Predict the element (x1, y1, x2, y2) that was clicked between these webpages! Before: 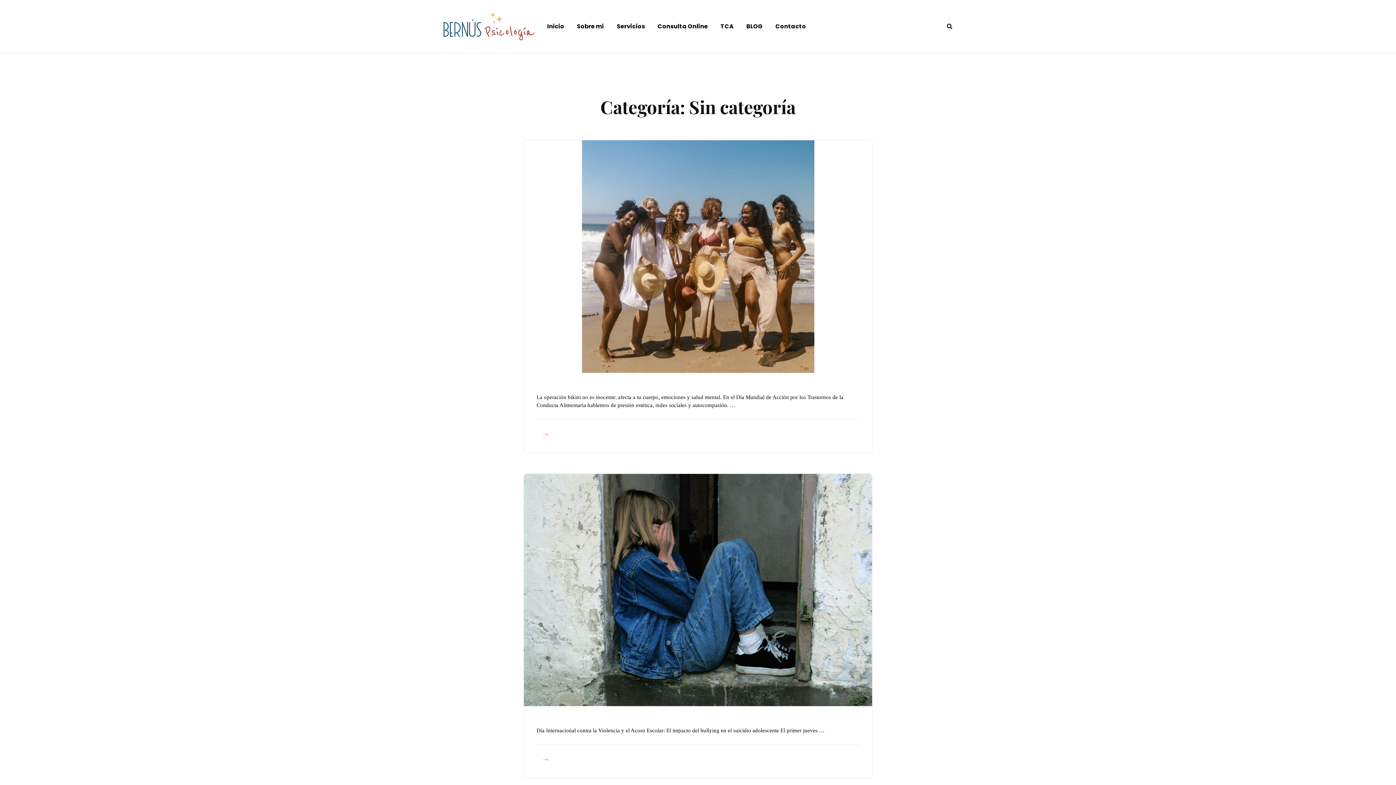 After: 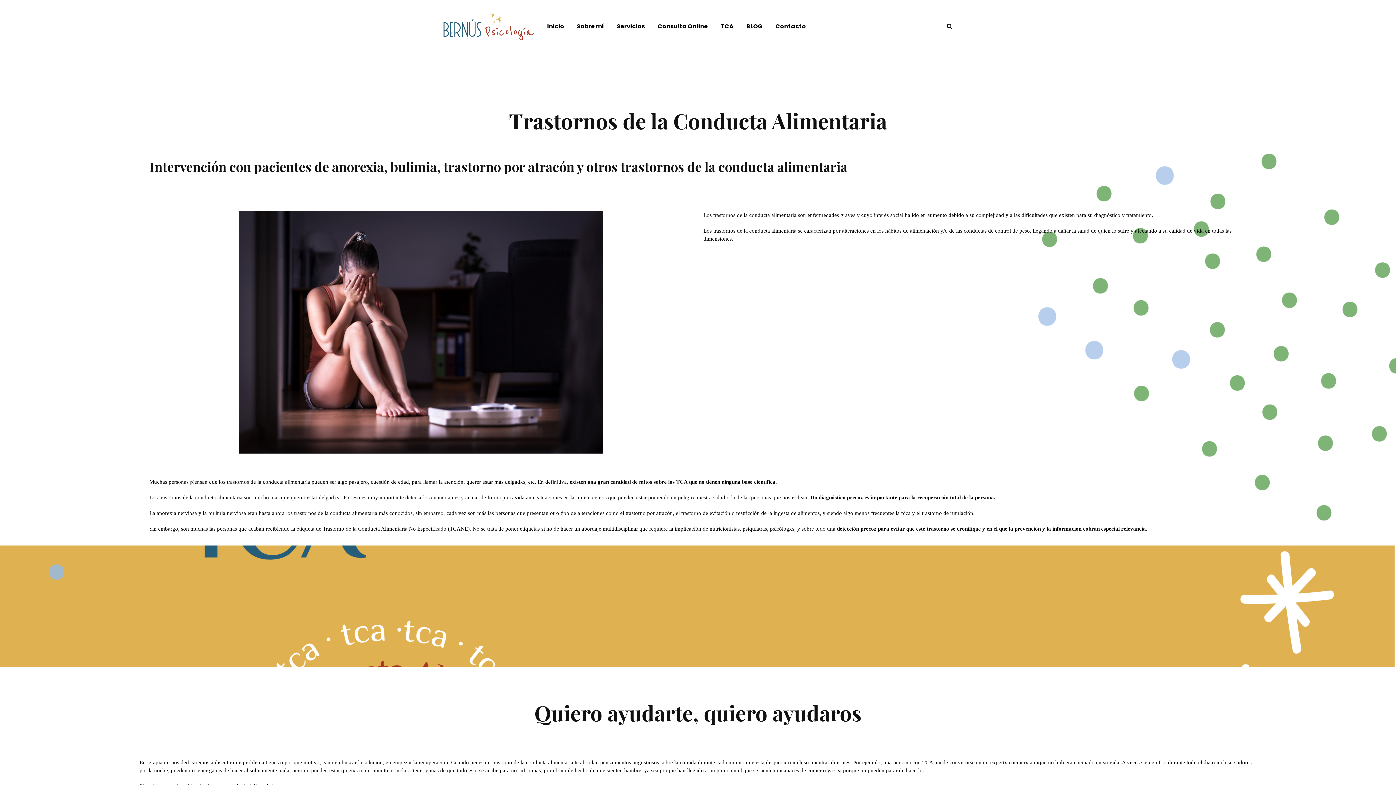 Action: bbox: (715, 16, 739, 36) label: TCA